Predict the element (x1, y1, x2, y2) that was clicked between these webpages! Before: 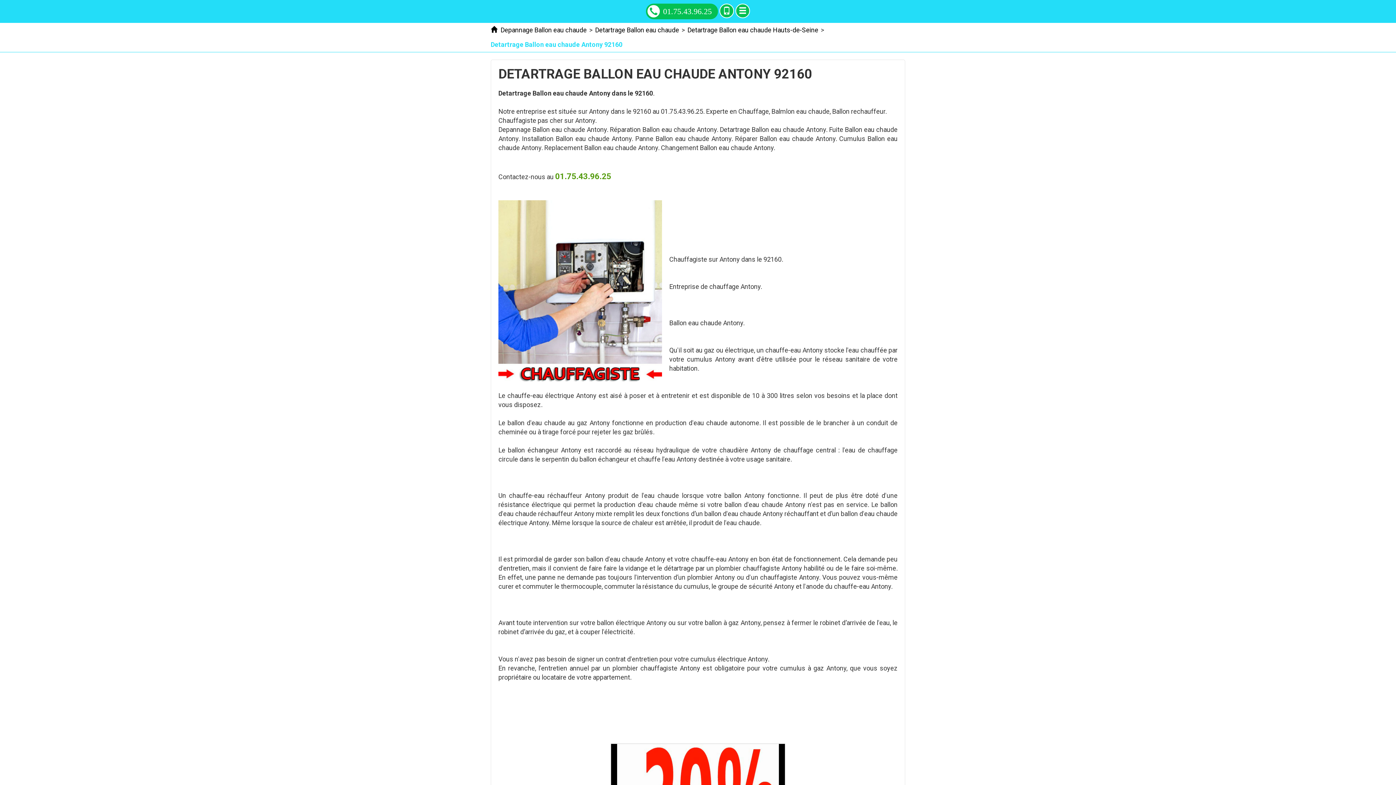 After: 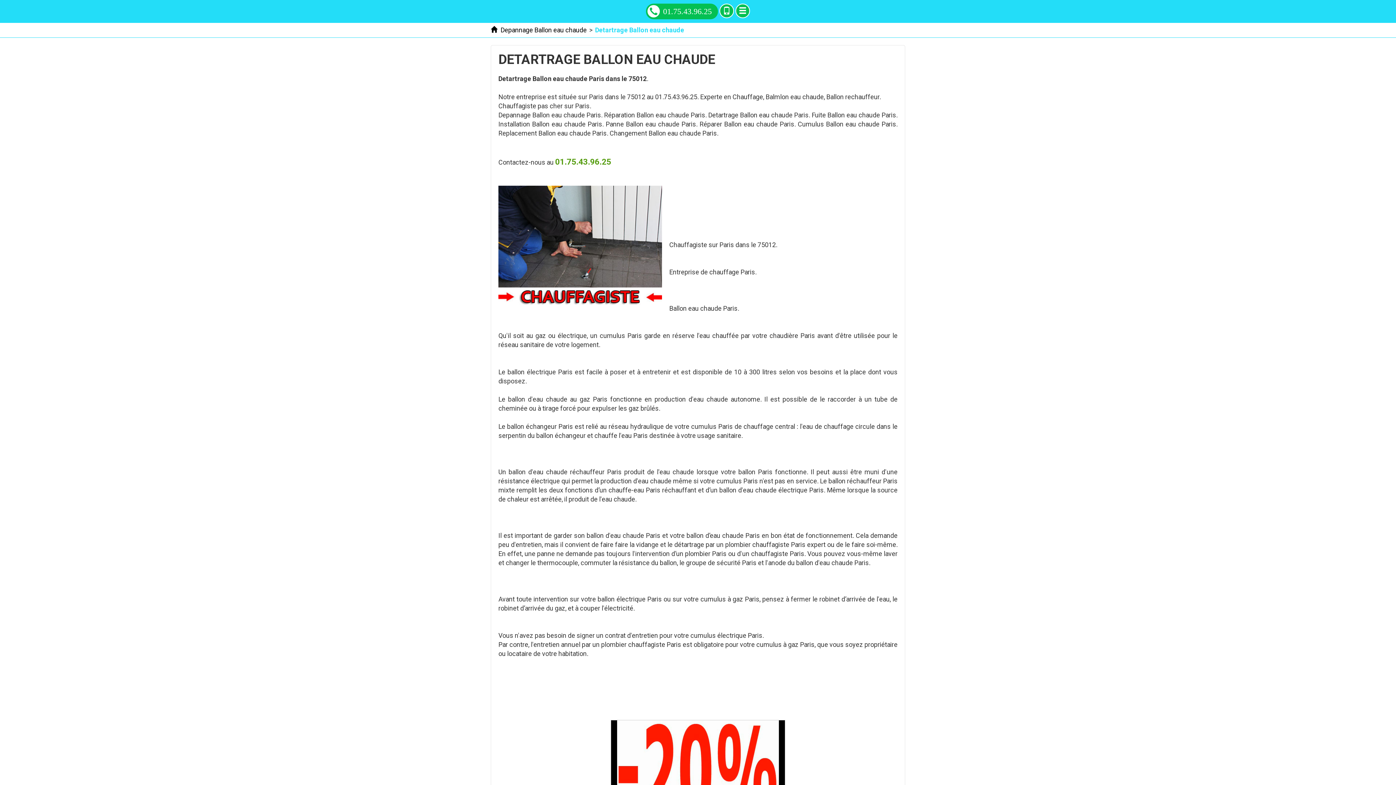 Action: label: Detartrage Ballon eau chaude bbox: (595, 26, 679, 33)